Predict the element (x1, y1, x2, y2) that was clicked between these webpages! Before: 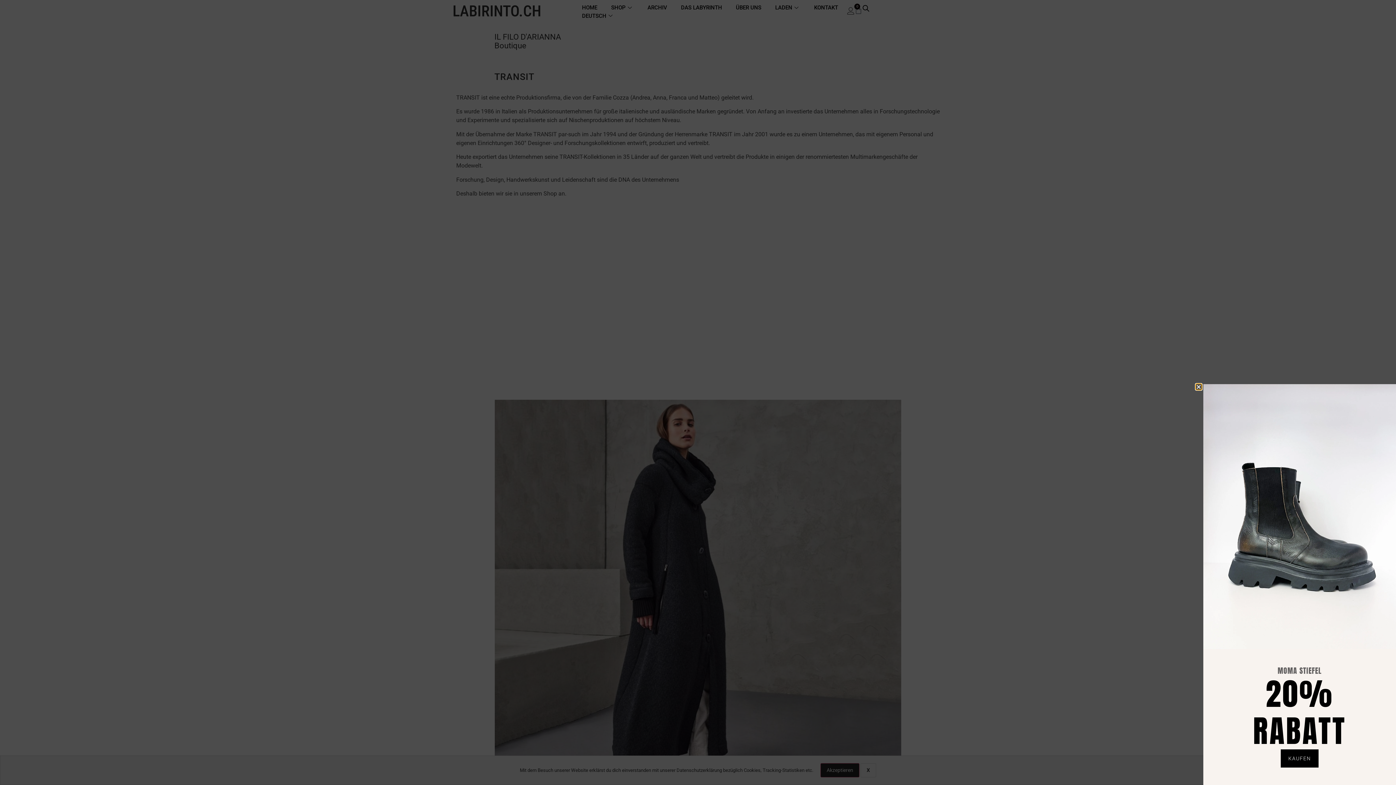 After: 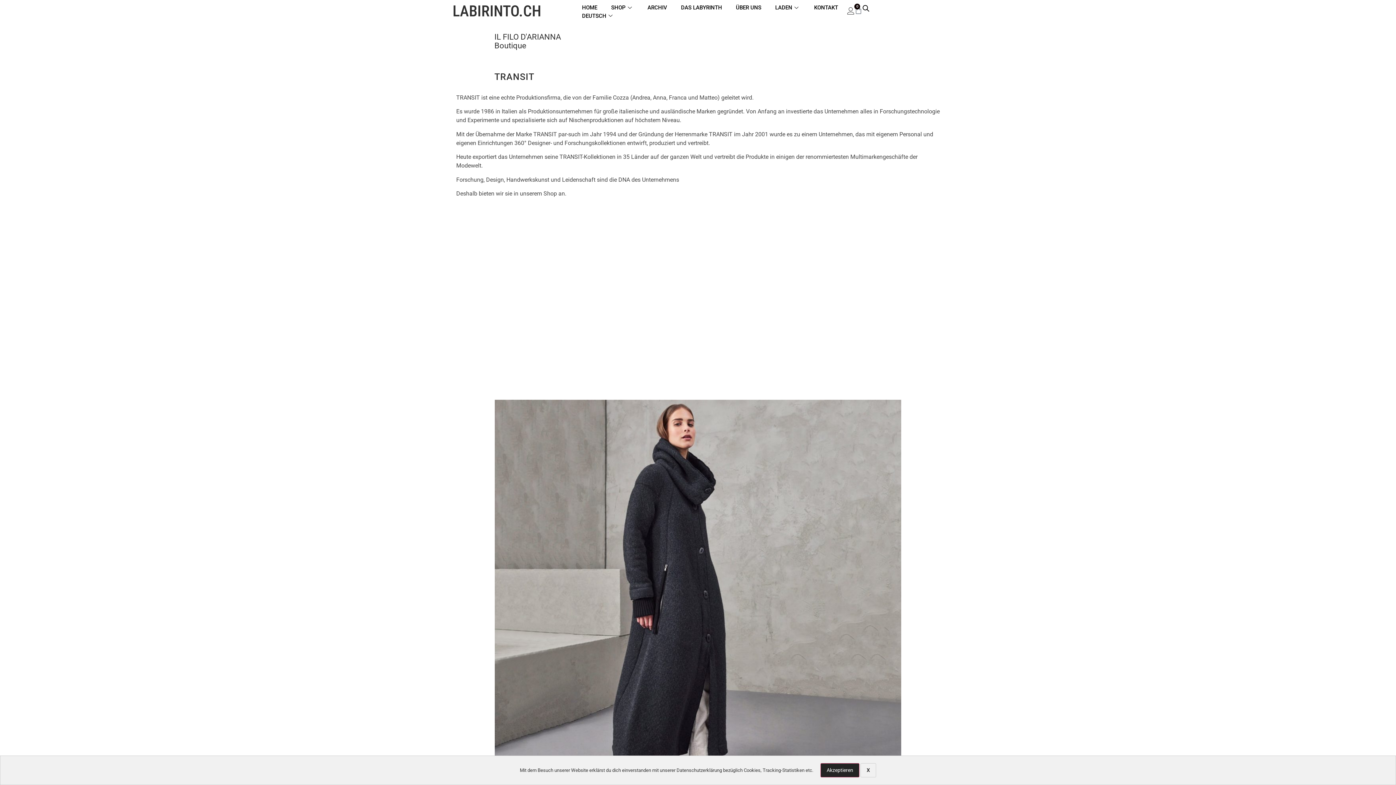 Action: label: Close bbox: (1196, 384, 1201, 389)